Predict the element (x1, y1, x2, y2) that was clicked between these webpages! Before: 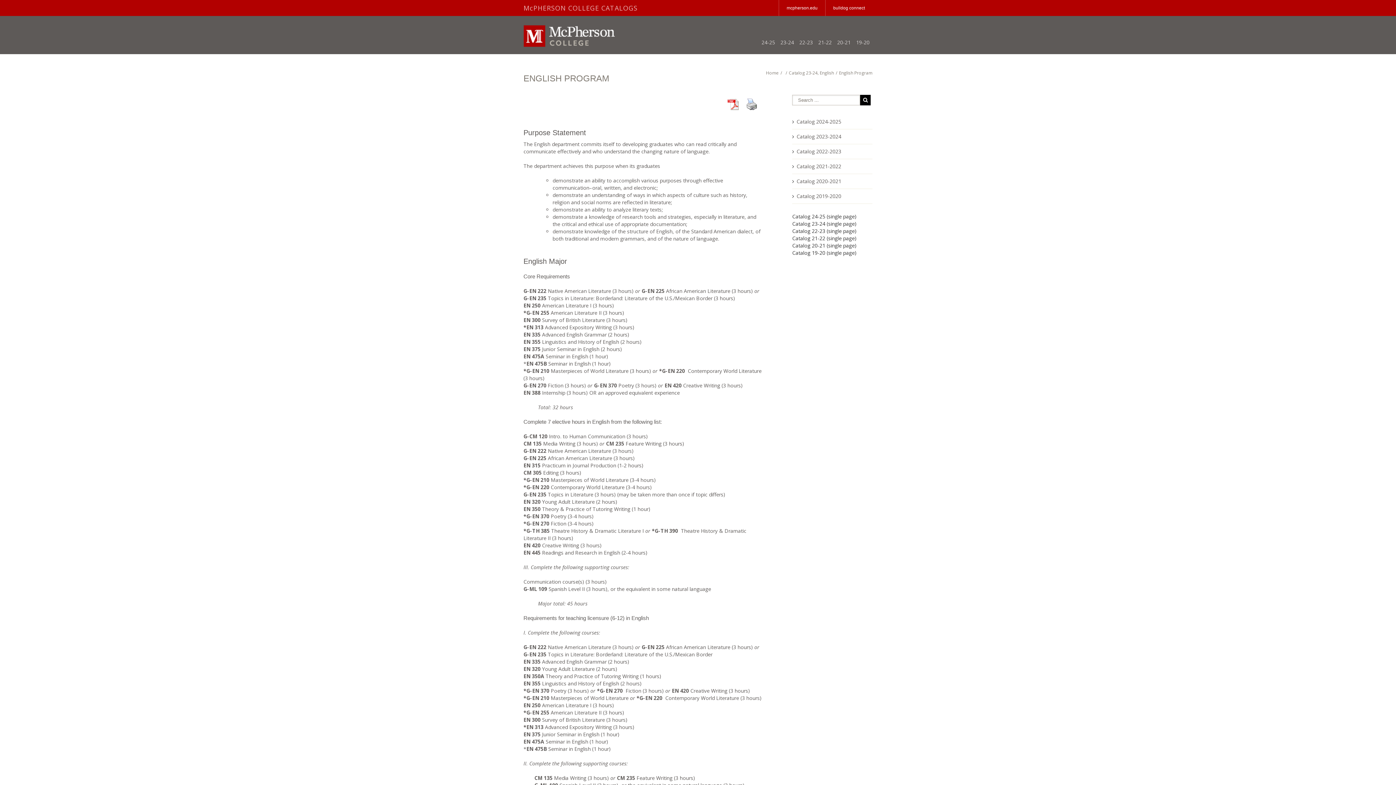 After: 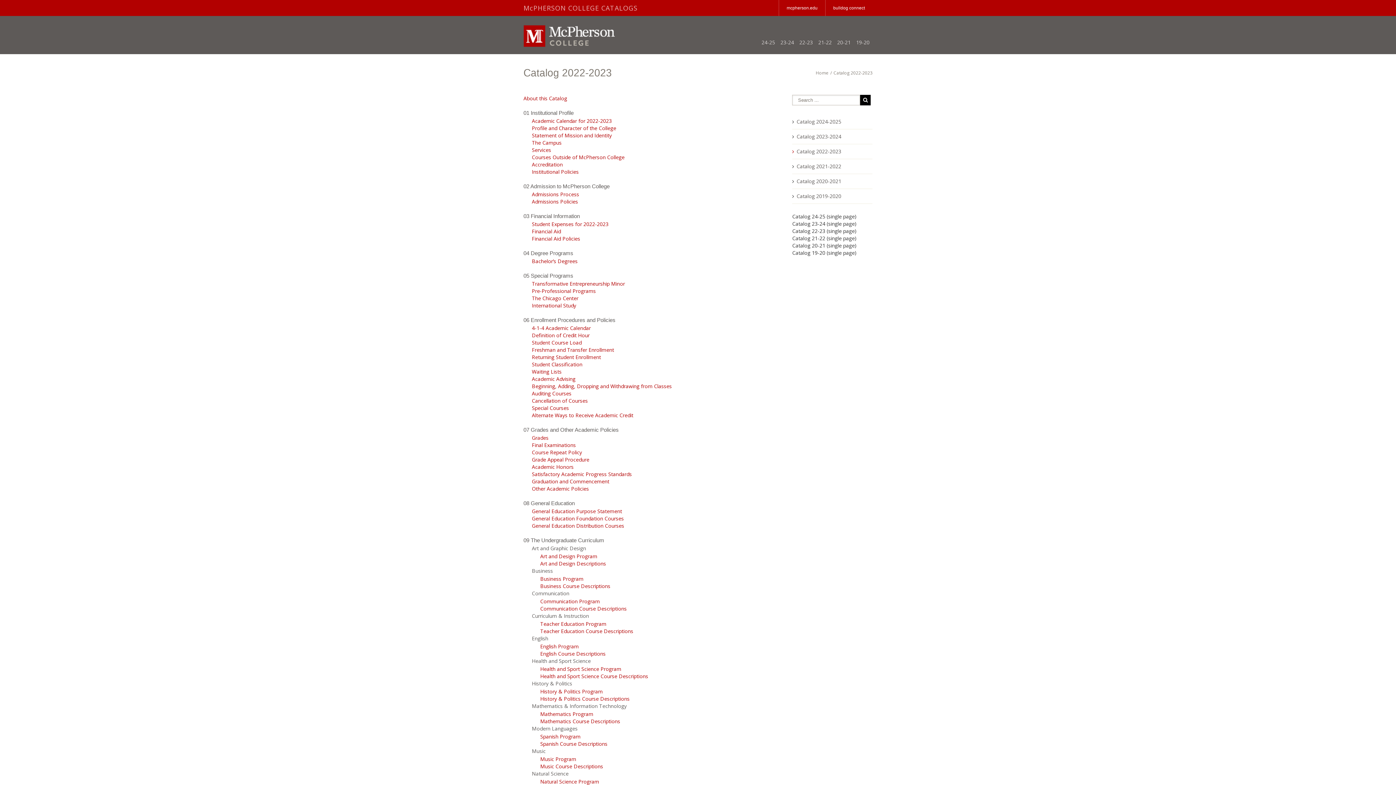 Action: label: 22-23 bbox: (798, 34, 814, 54)